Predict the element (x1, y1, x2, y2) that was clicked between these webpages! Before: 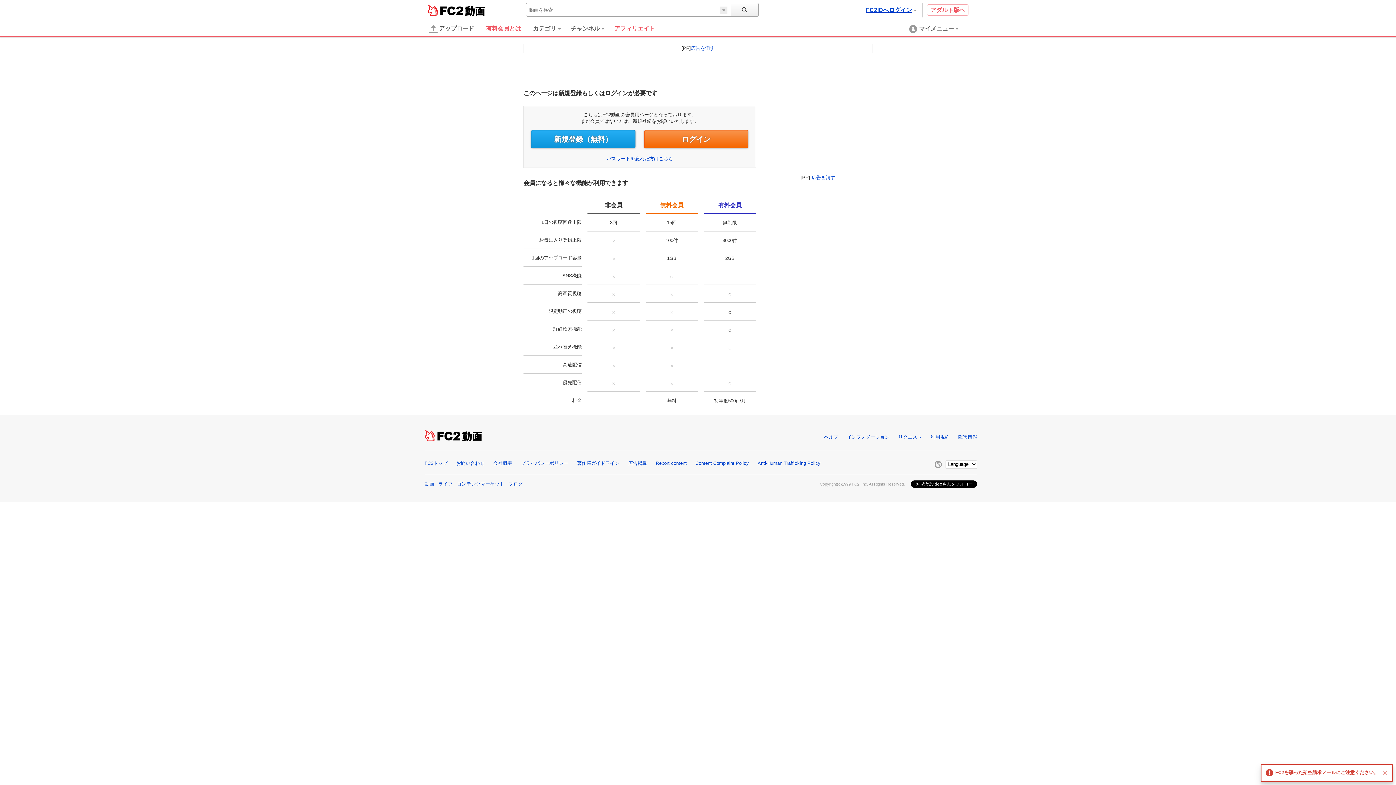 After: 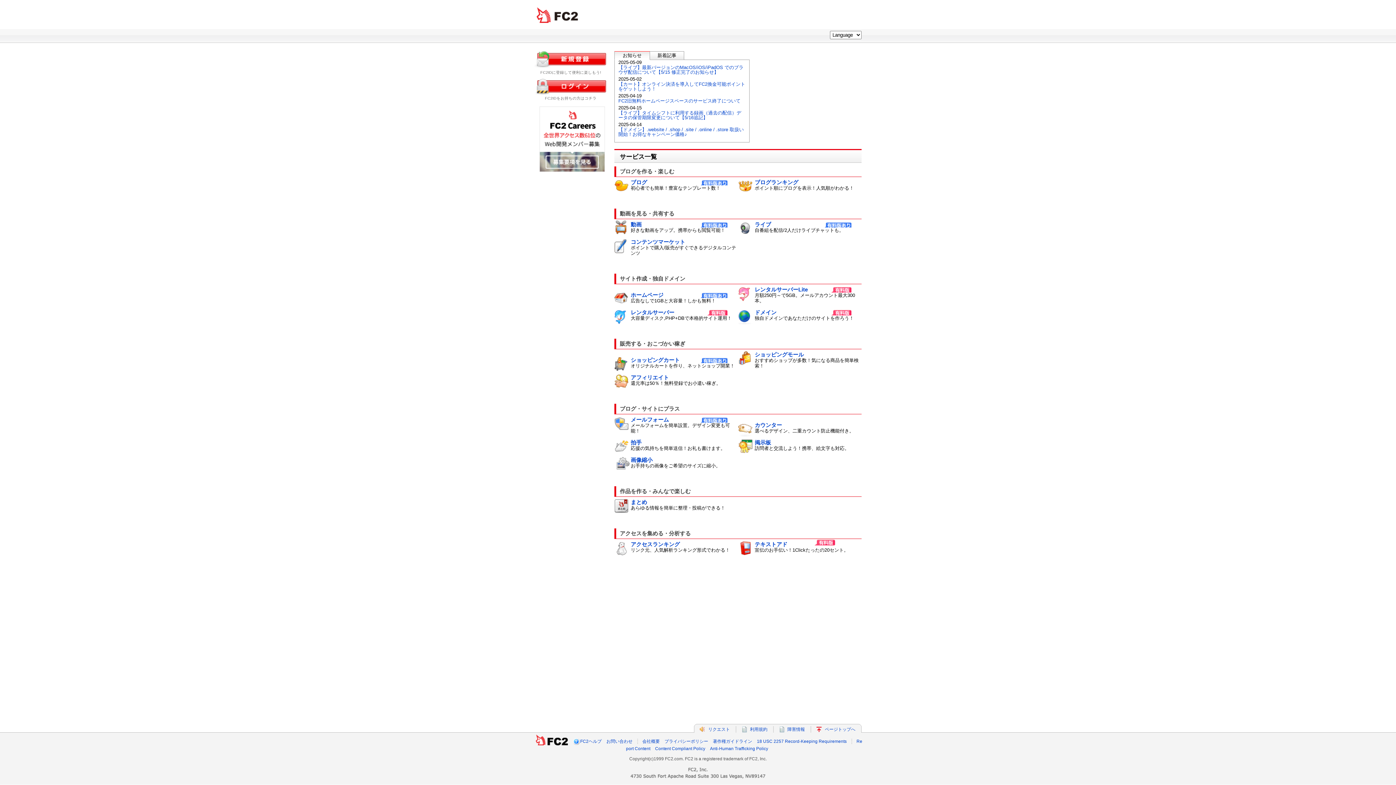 Action: label: FC2 bbox: (424, 429, 460, 441)